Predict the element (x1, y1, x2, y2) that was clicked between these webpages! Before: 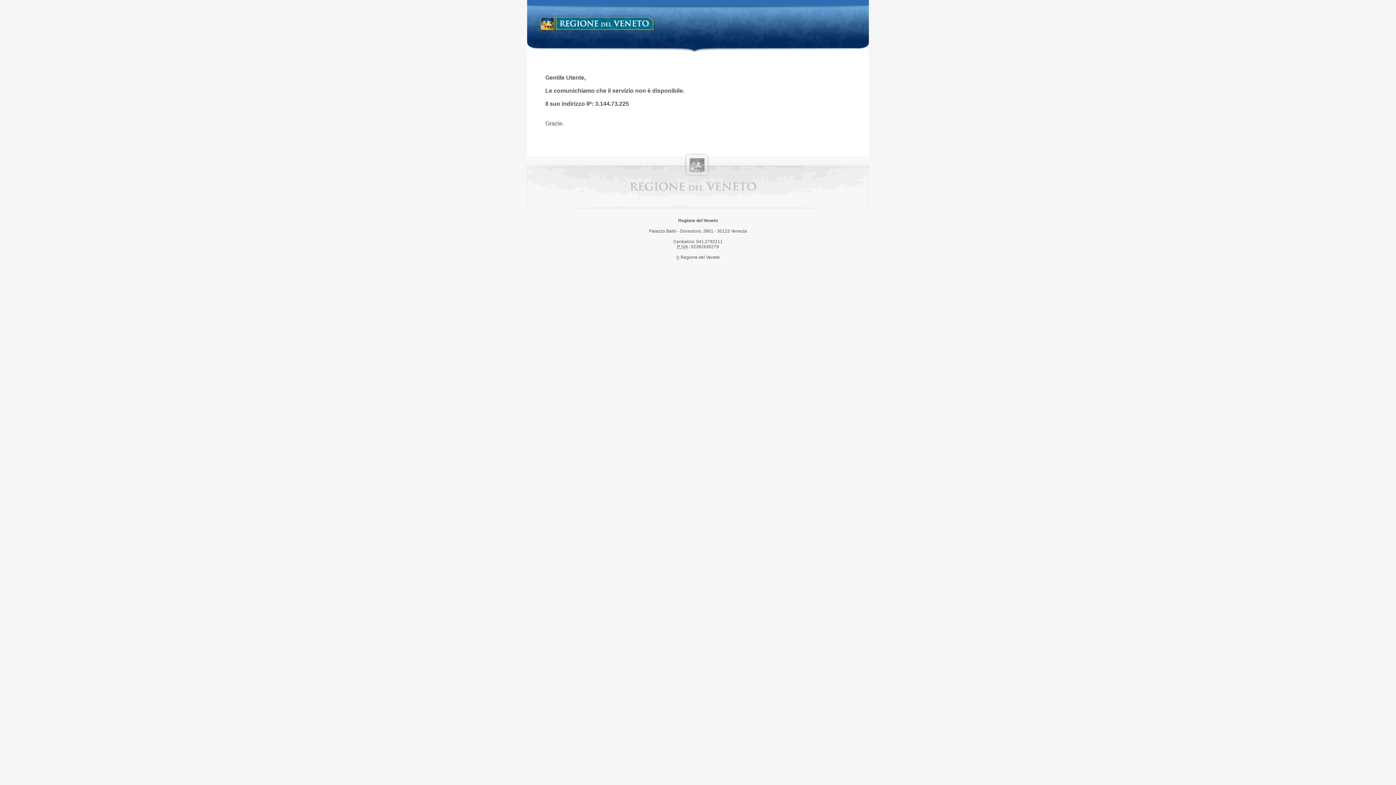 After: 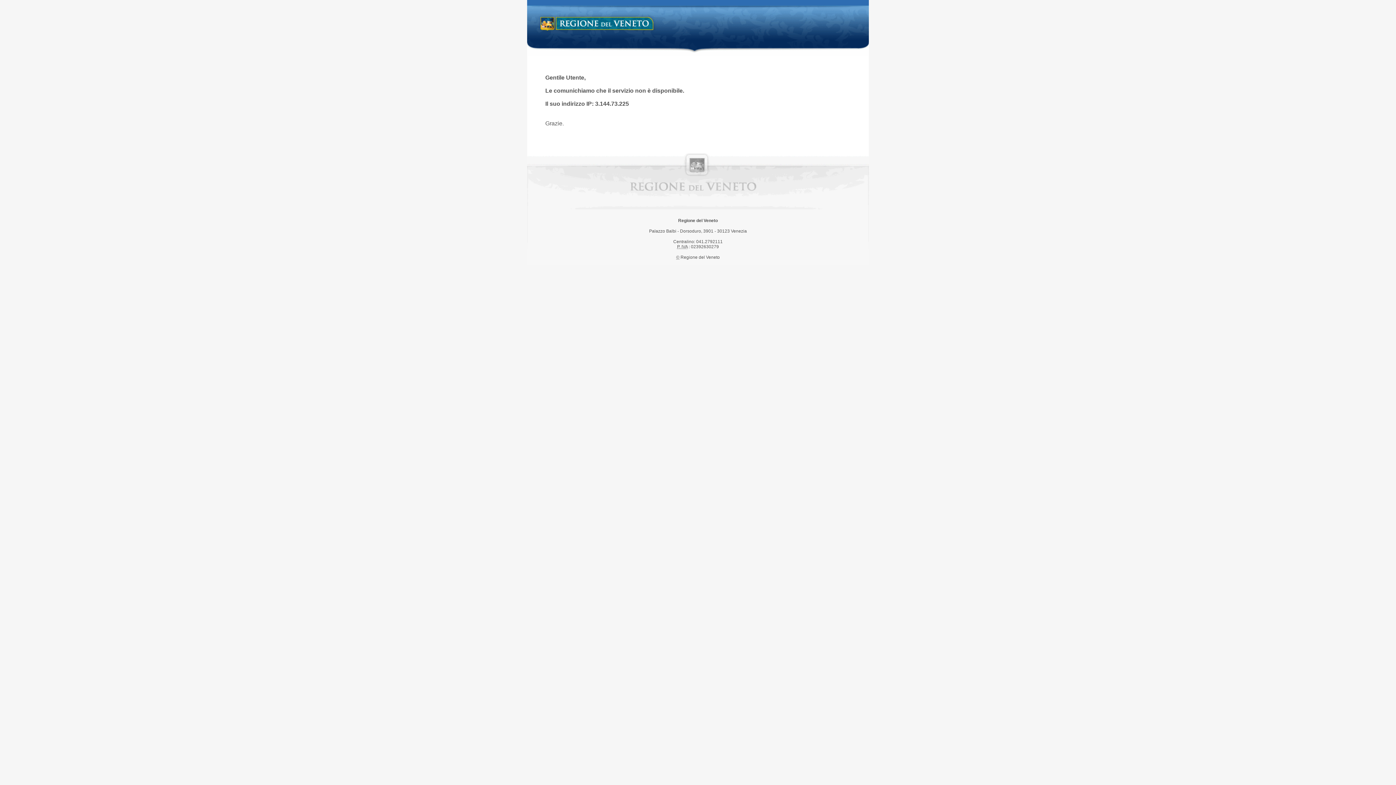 Action: label: Regione del Veneto bbox: (538, 14, 658, 34)